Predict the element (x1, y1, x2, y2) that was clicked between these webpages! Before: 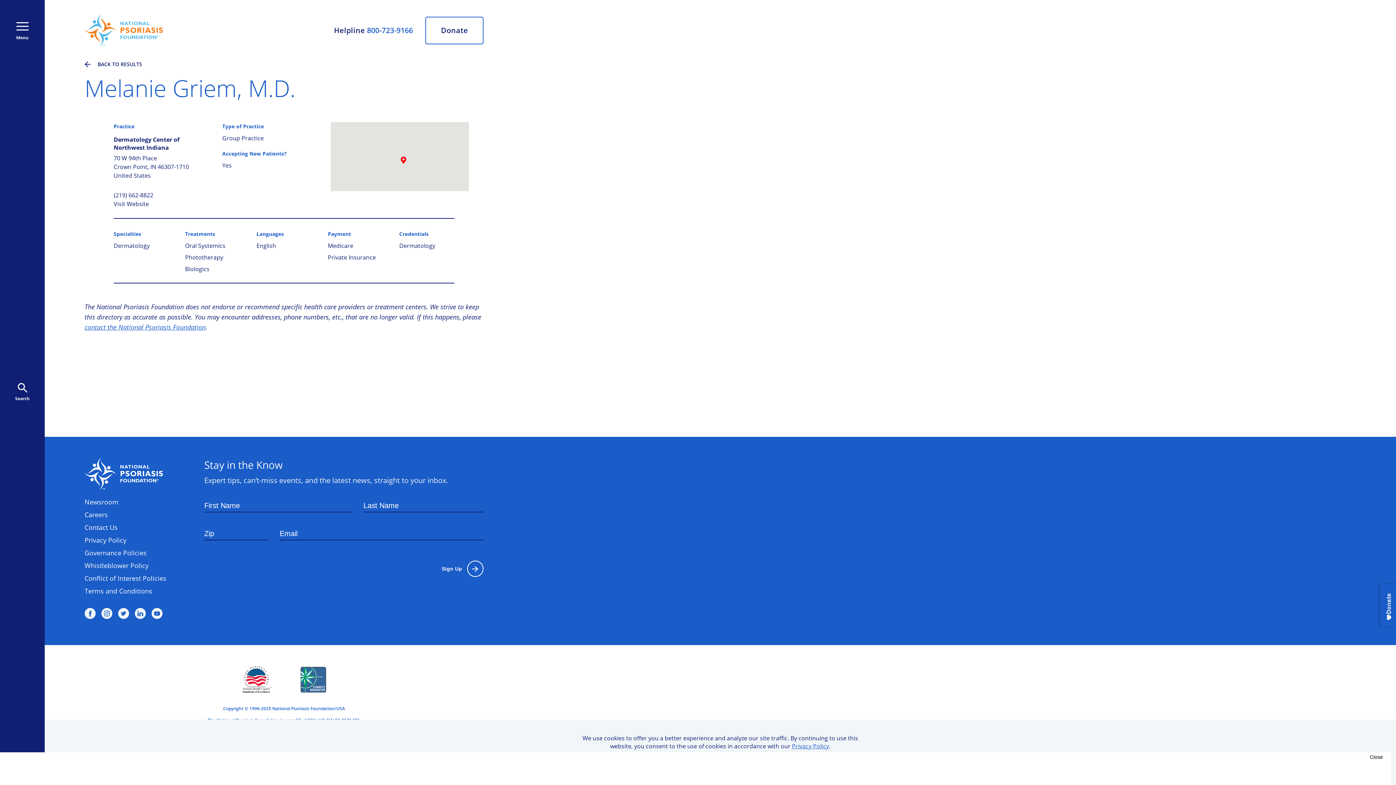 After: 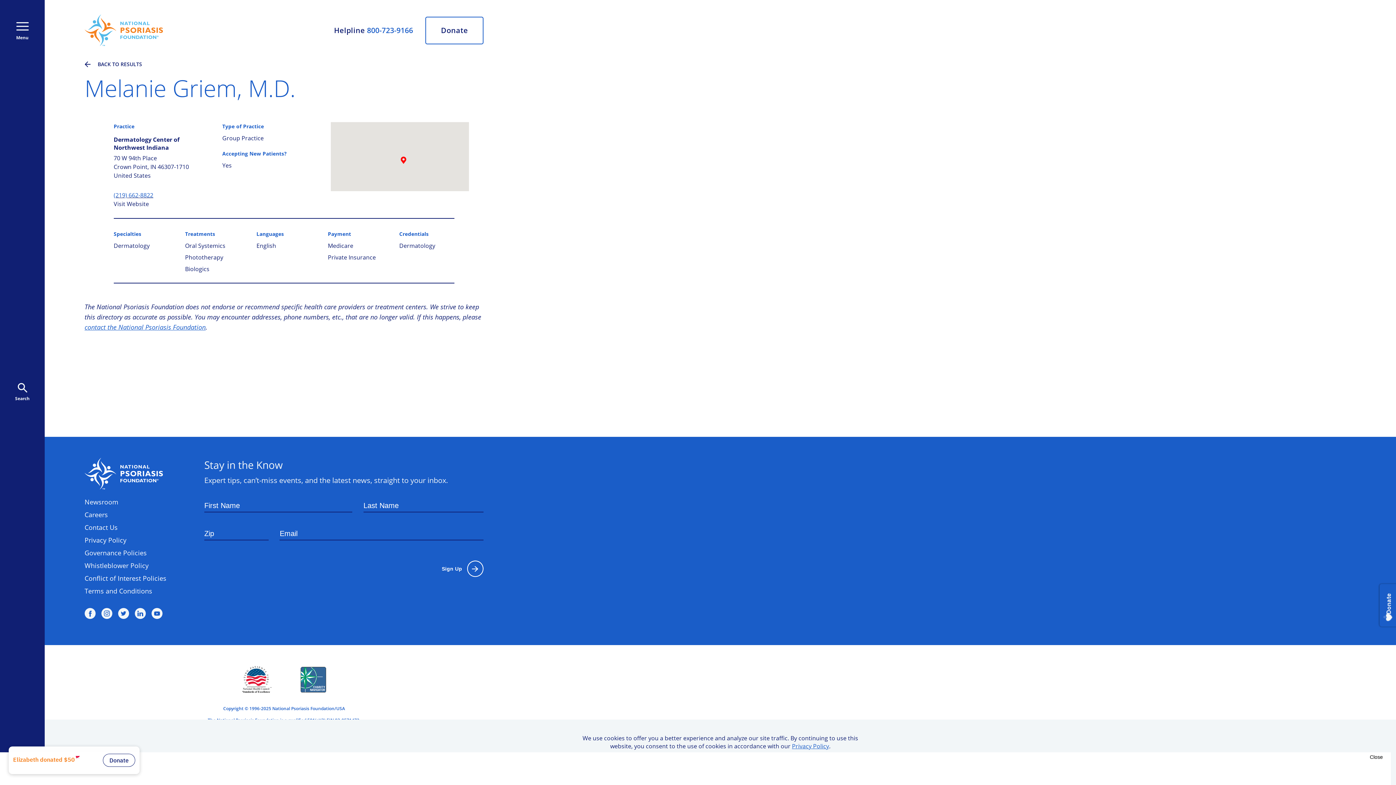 Action: bbox: (113, 190, 207, 199) label: (219) 662-8822